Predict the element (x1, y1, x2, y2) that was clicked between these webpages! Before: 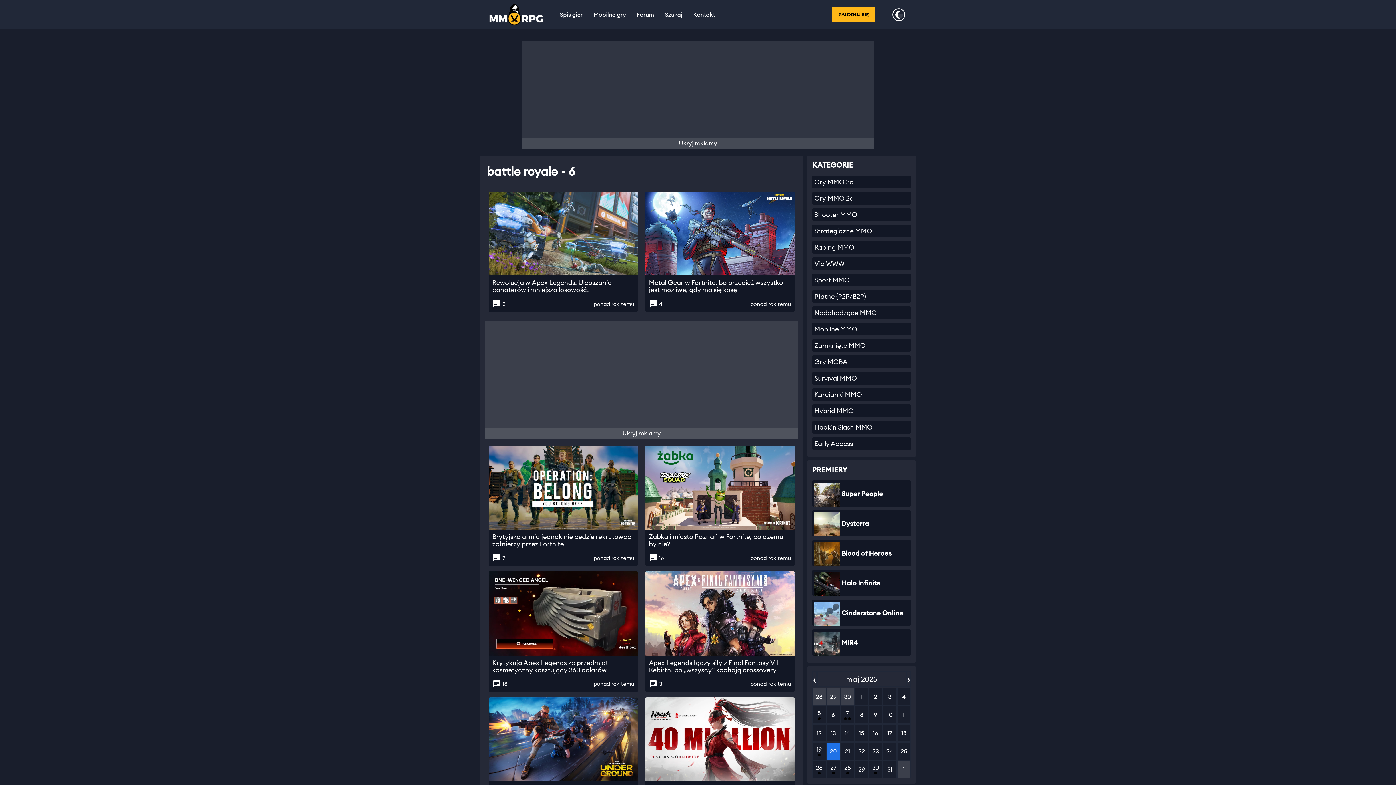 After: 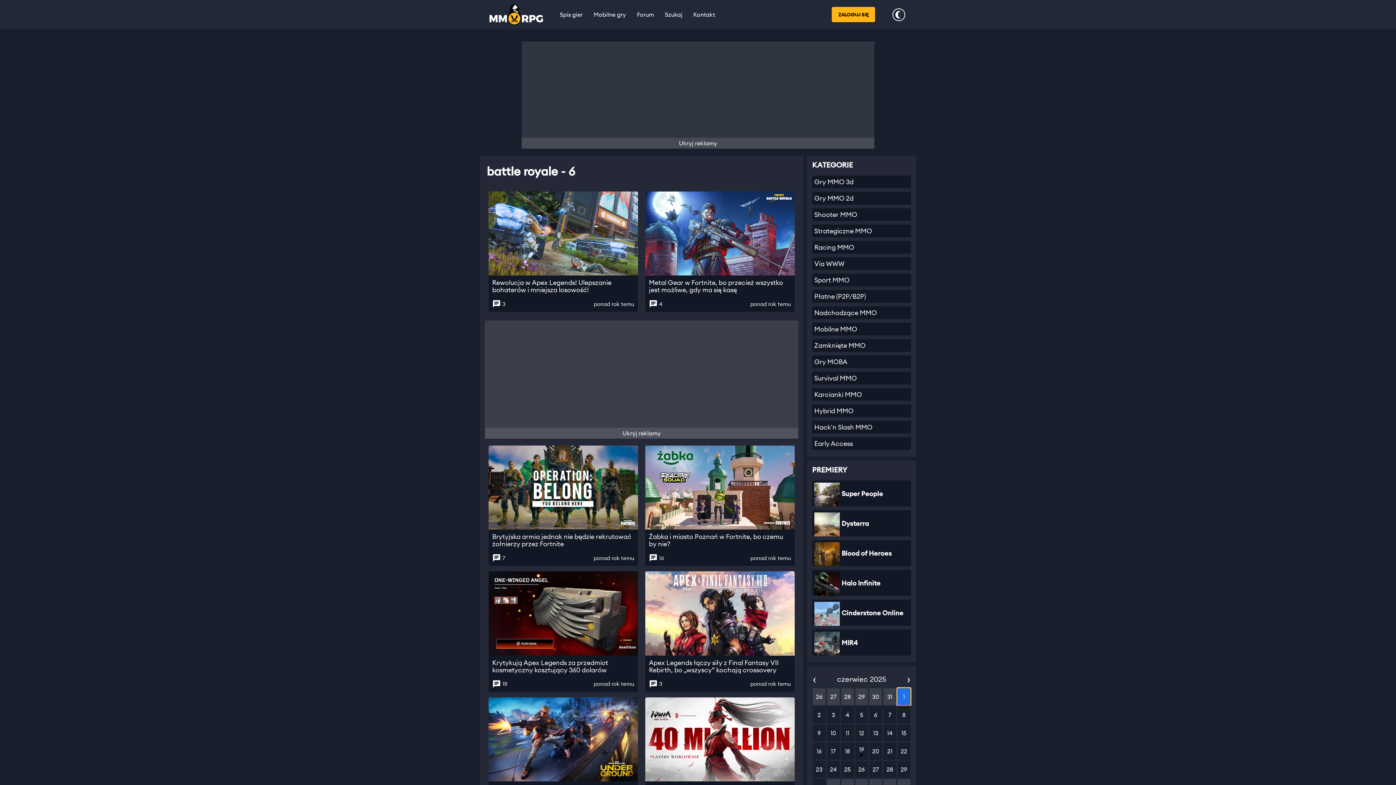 Action: label: 1 bbox: (897, 760, 911, 778)